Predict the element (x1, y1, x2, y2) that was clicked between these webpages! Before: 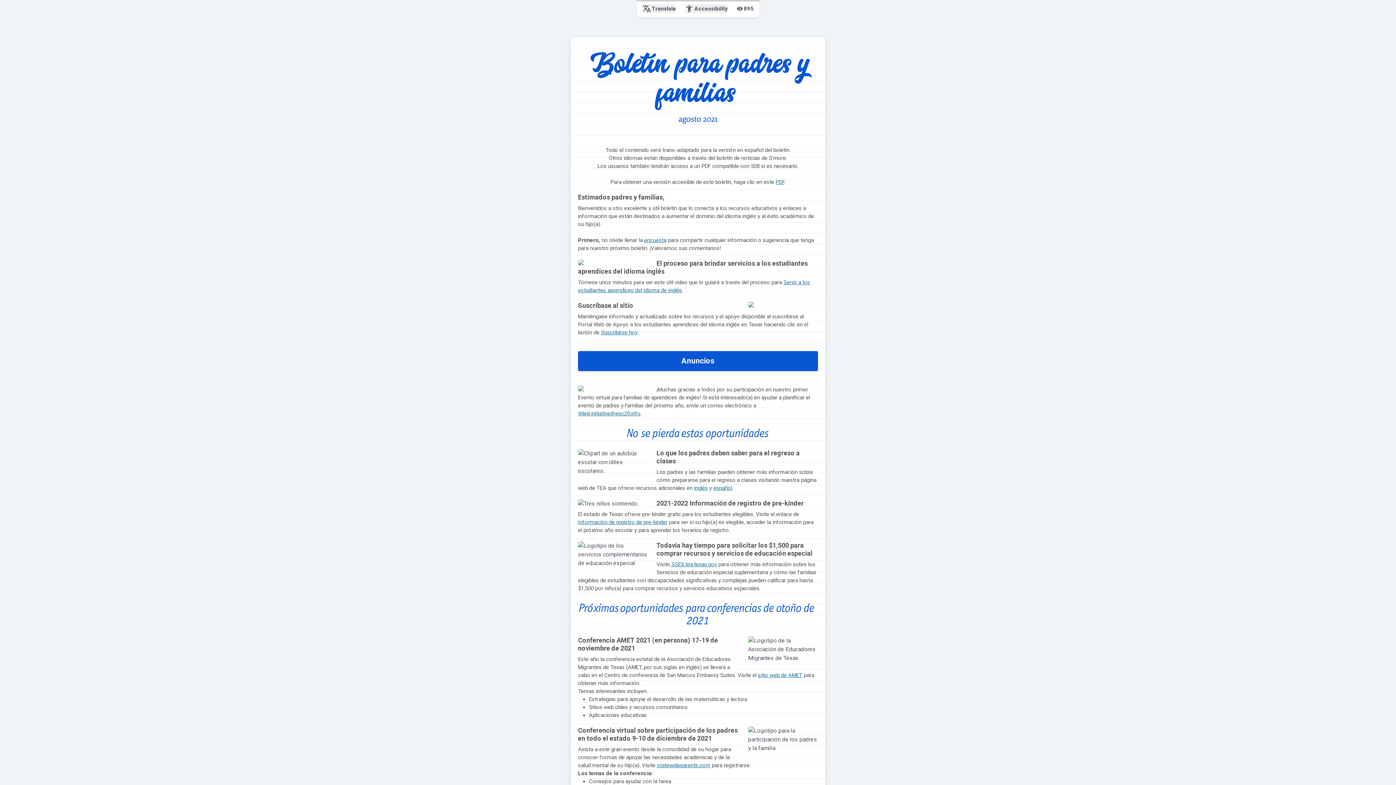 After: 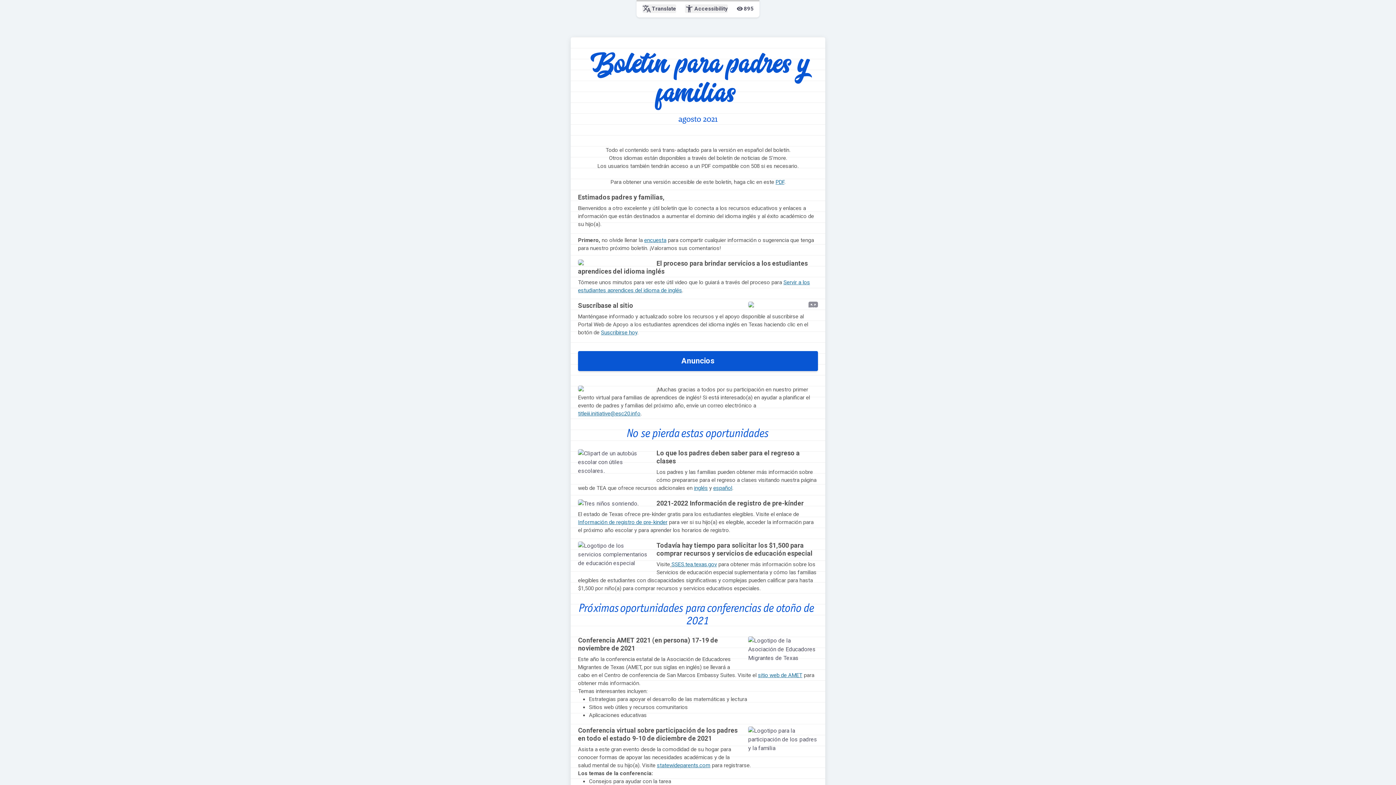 Action: label: Suscribirse hoy bbox: (601, 329, 637, 336)